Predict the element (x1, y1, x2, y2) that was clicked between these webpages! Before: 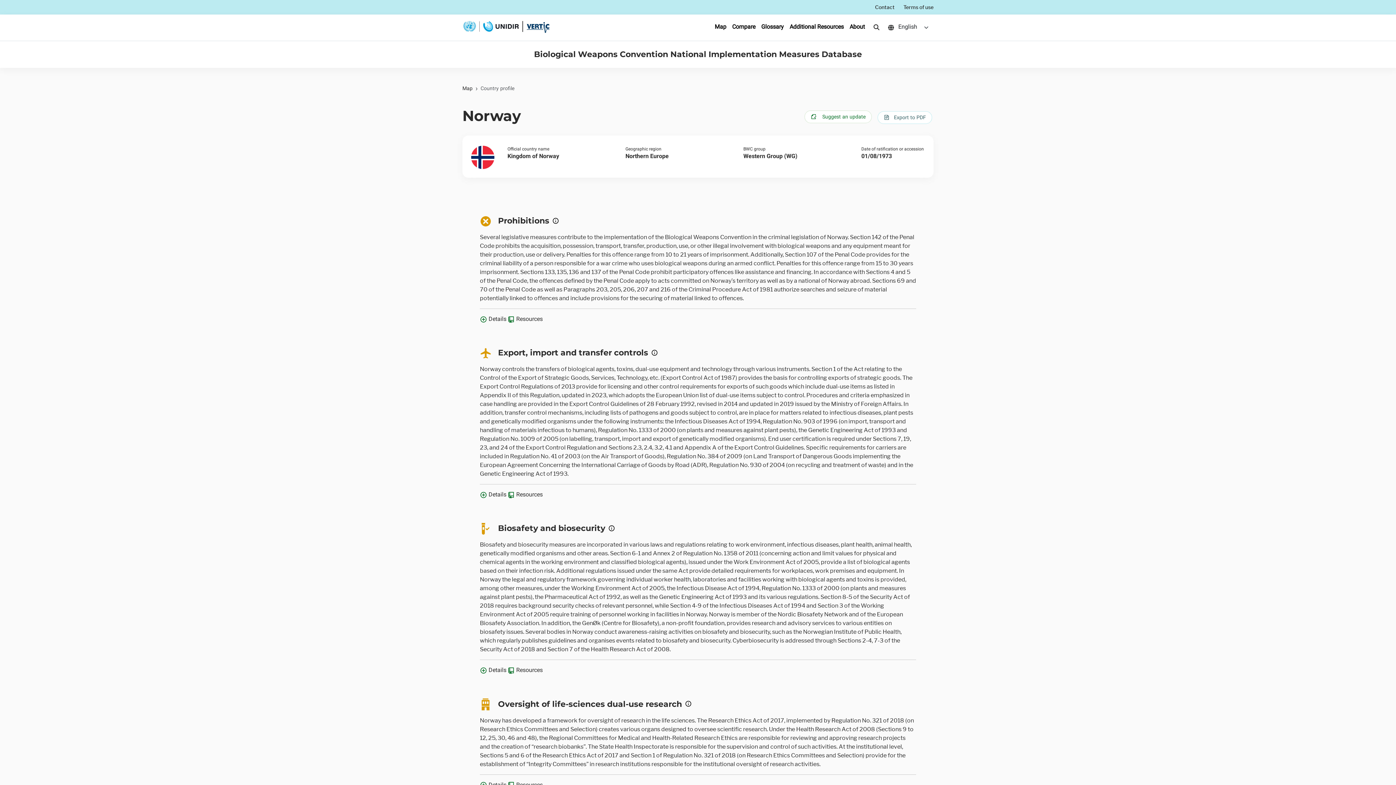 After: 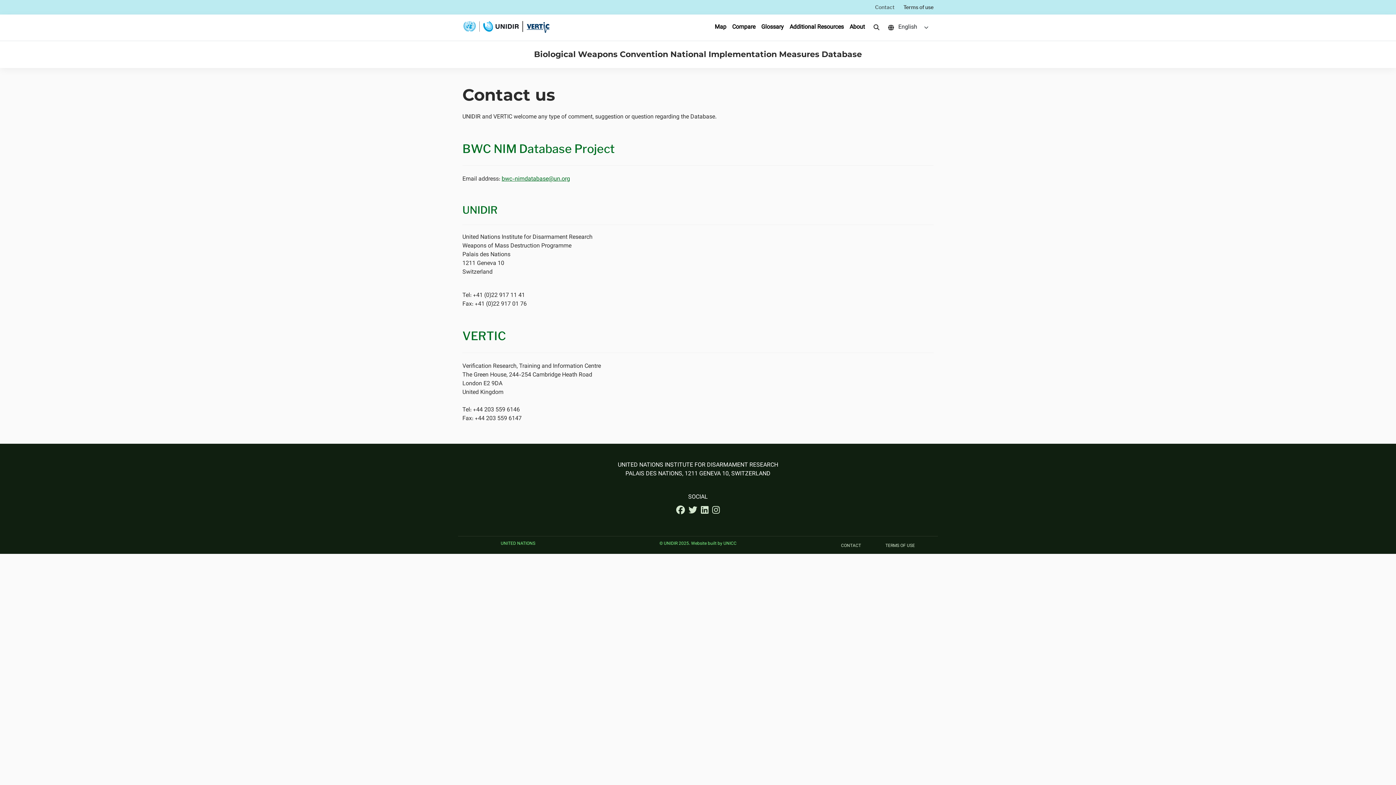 Action: label: Contact bbox: (875, 4, 894, 10)